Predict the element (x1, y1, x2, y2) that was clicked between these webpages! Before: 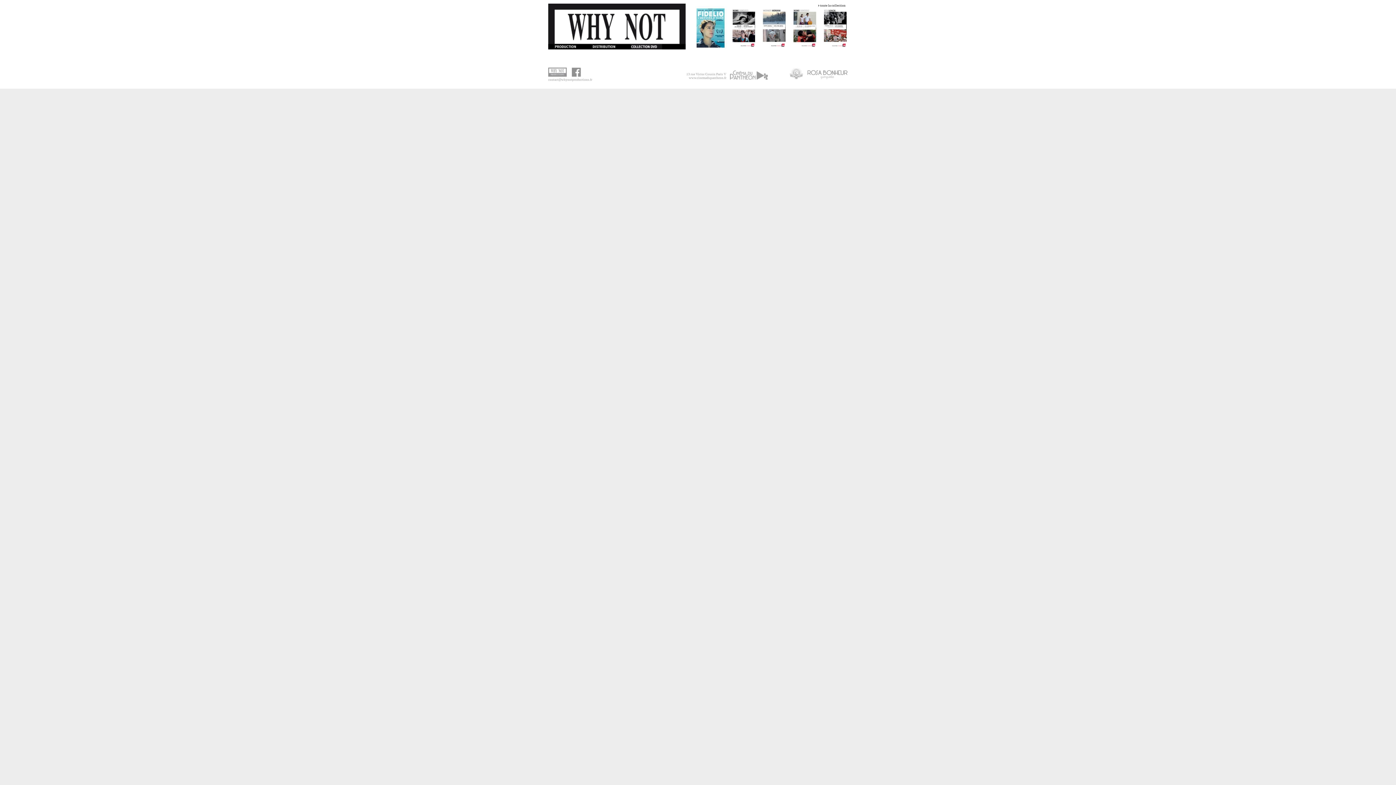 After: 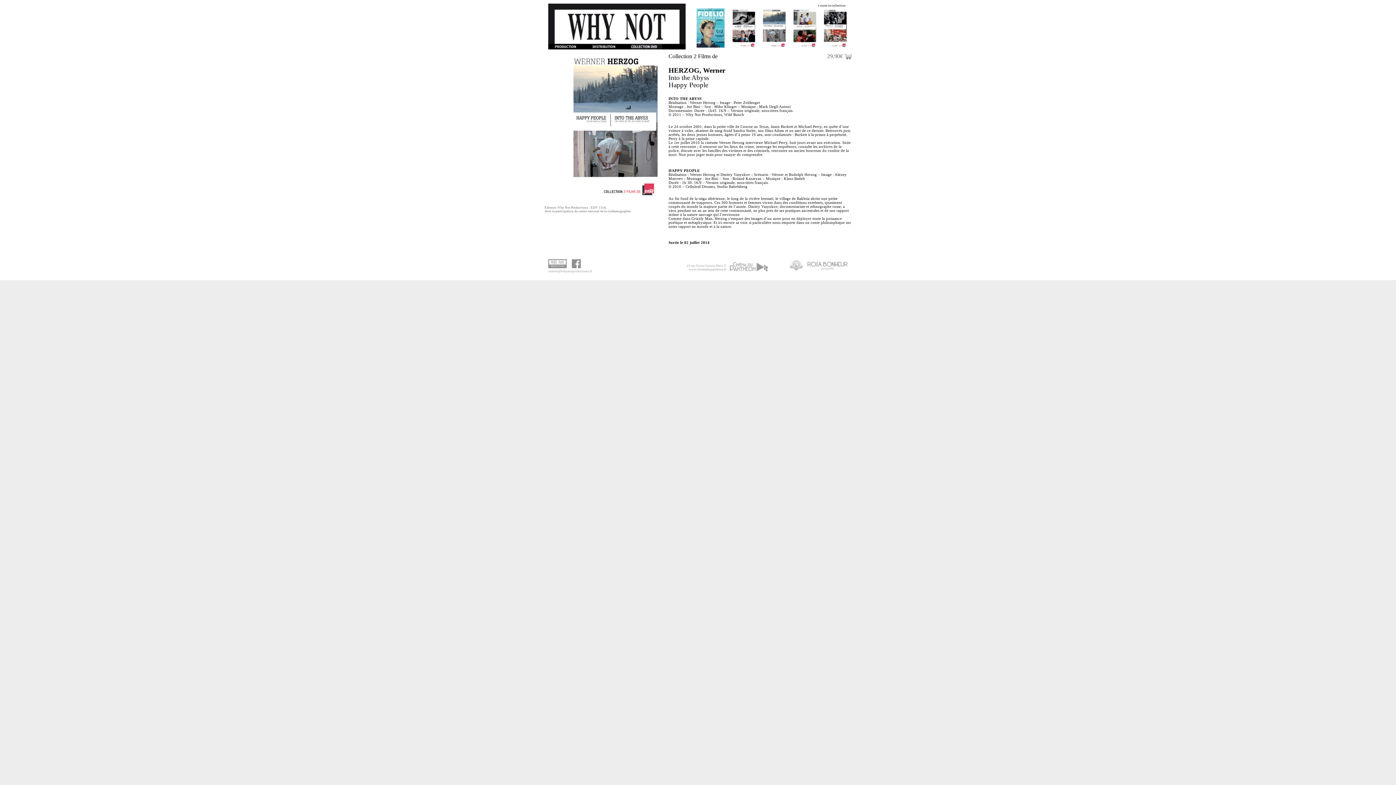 Action: bbox: (756, 24, 785, 30)